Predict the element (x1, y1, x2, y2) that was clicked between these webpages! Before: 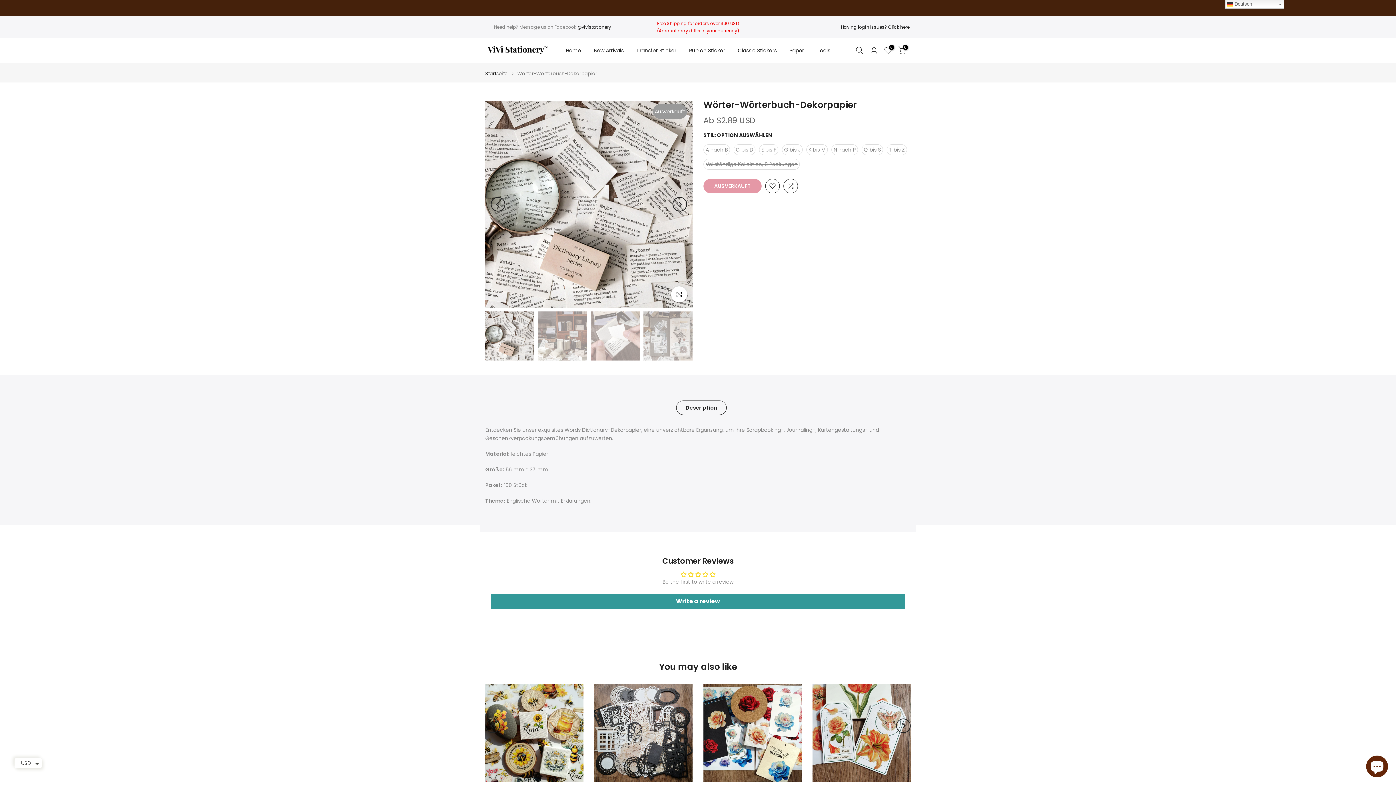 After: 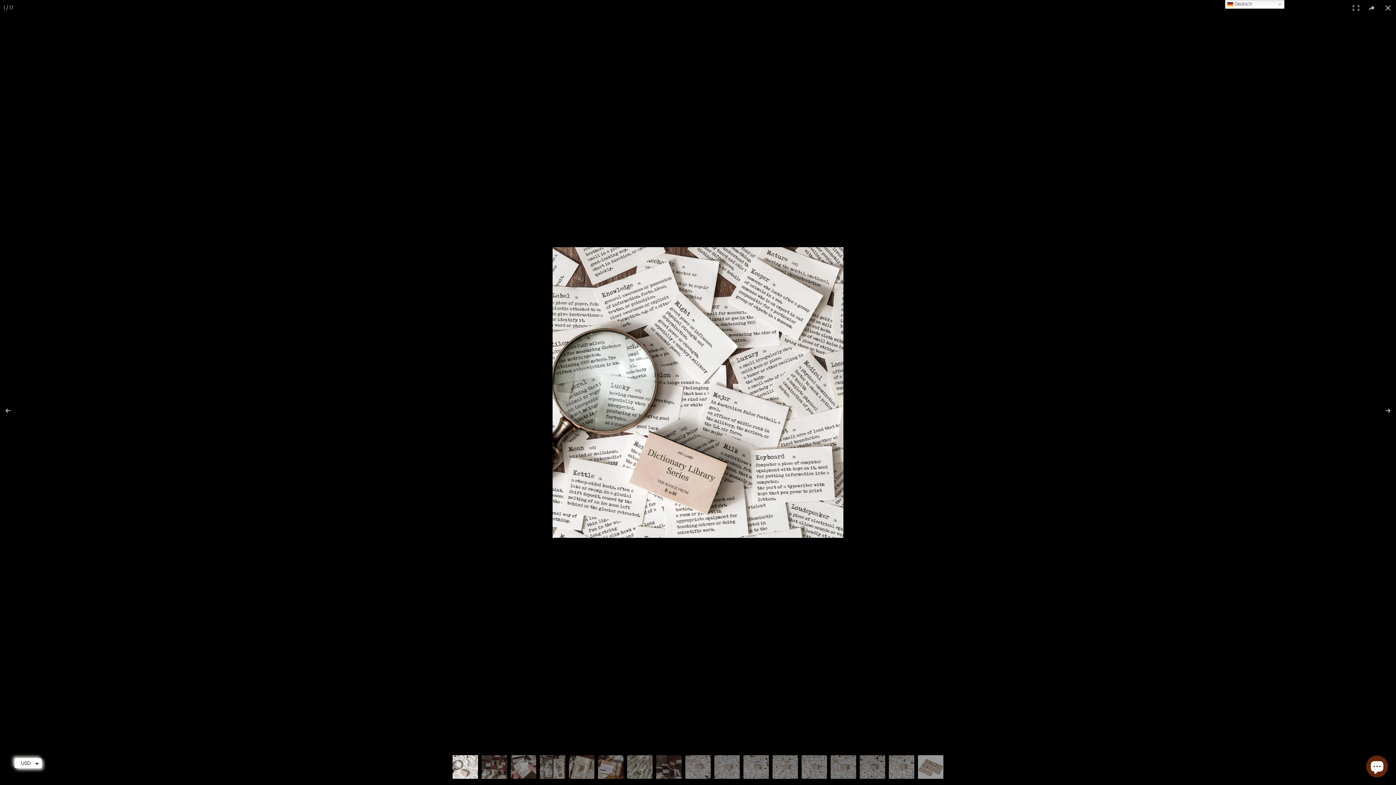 Action: bbox: (671, 286, 687, 302) label: Zum Vergrößern klicken